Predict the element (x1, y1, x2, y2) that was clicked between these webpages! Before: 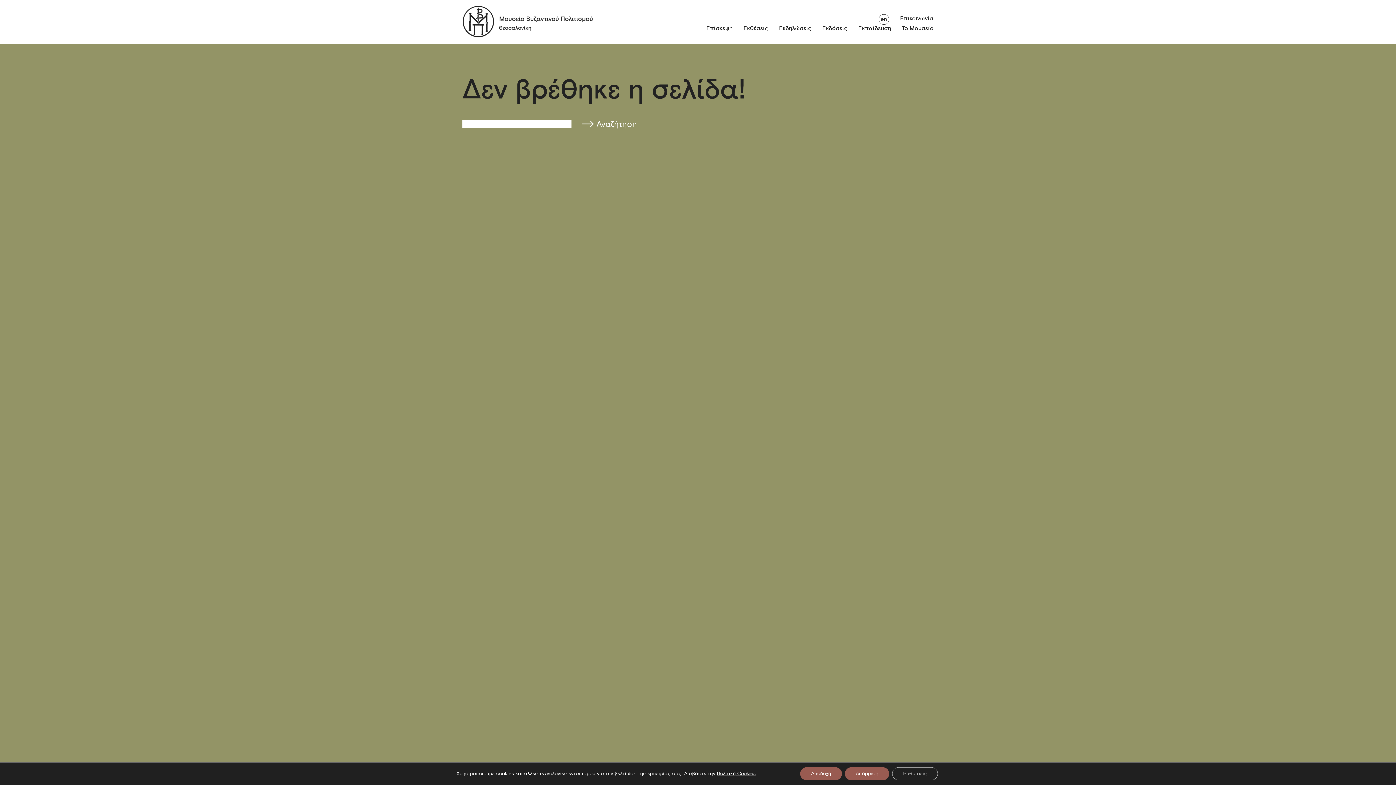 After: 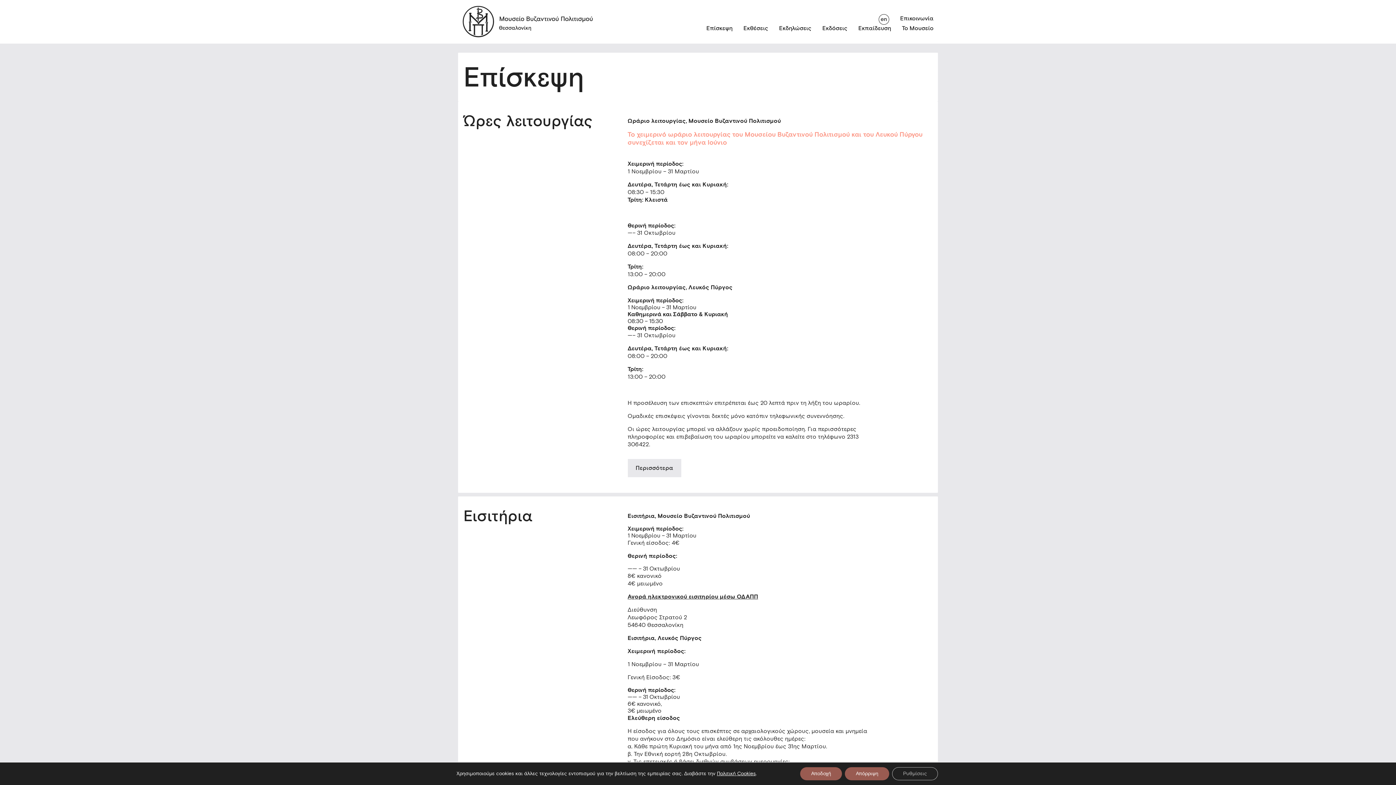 Action: bbox: (706, 24, 732, 31) label: Επίσκεψη